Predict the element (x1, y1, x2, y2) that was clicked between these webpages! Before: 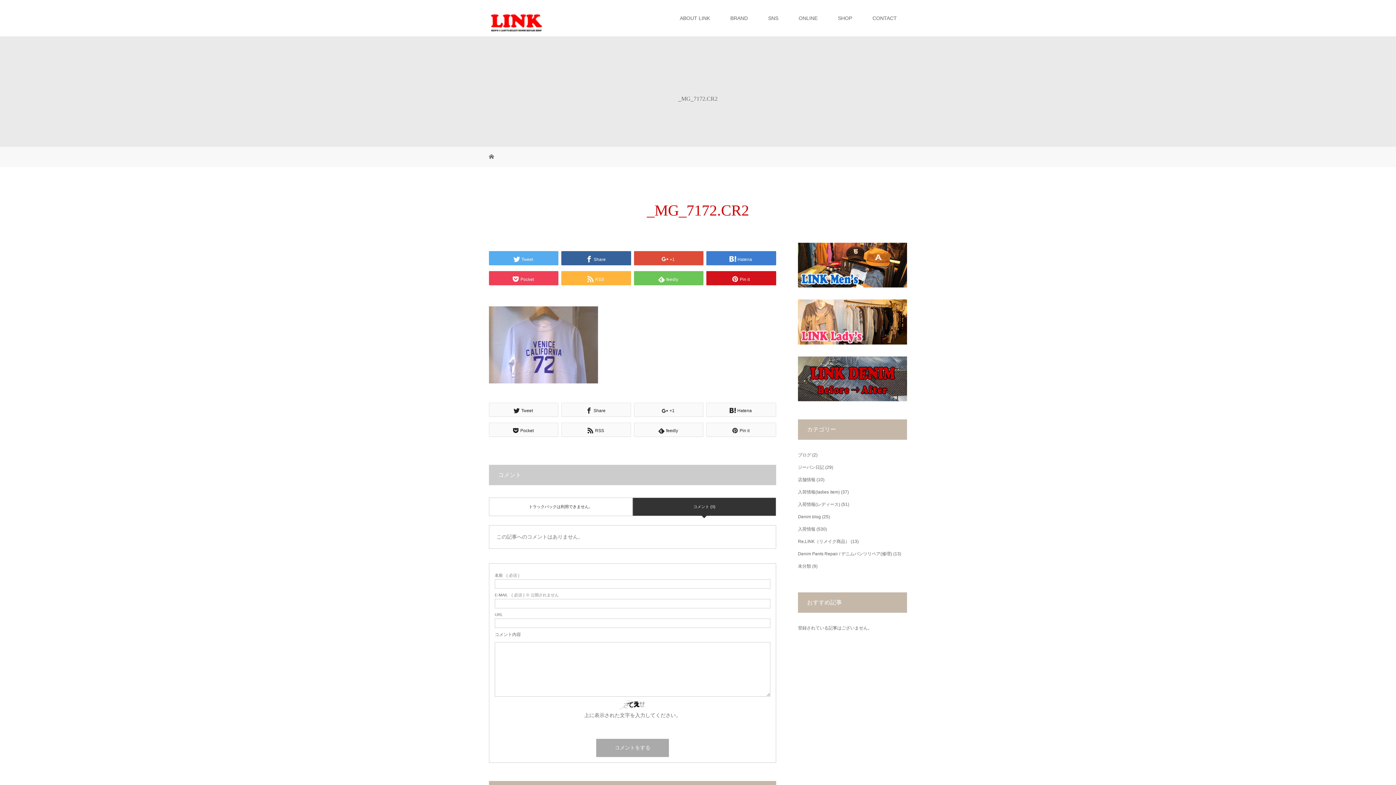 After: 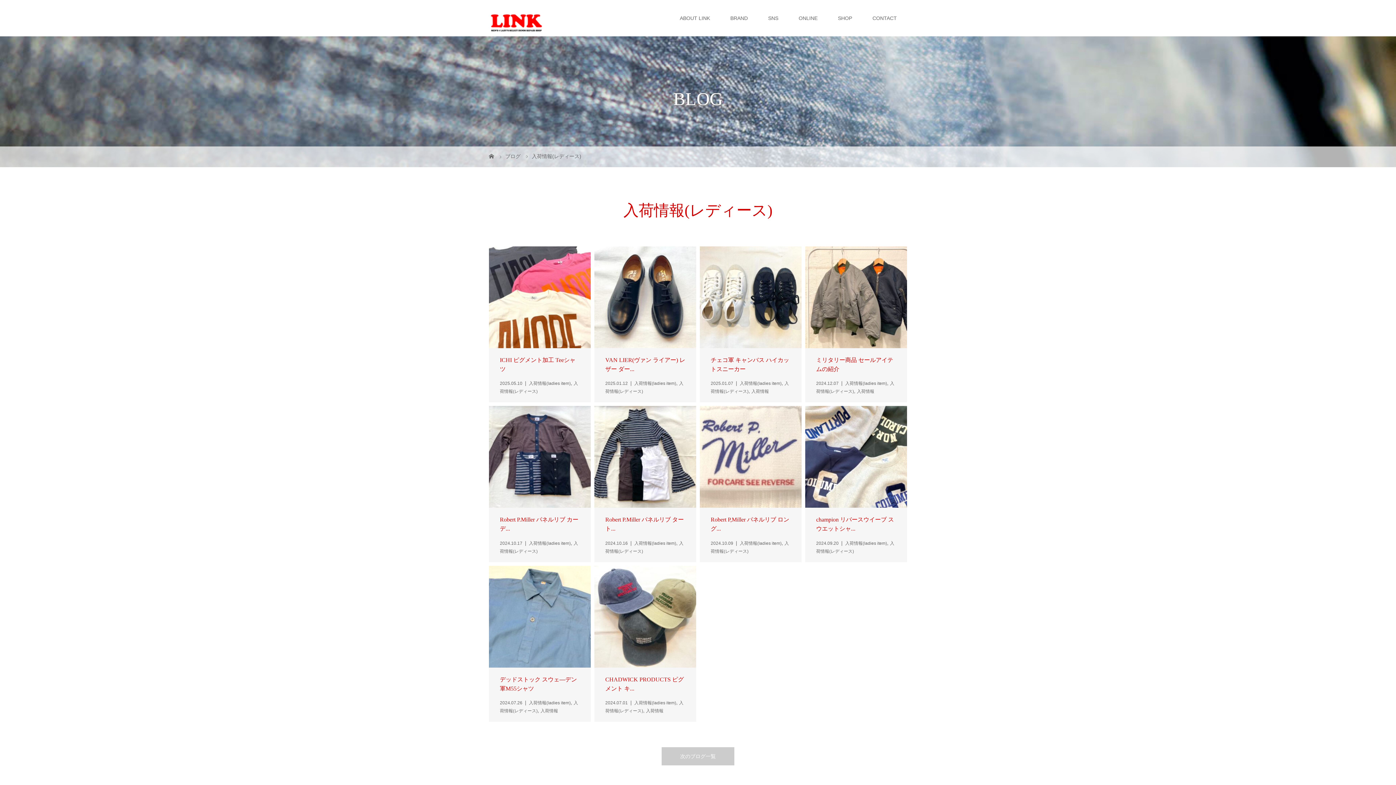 Action: bbox: (798, 502, 840, 507) label: 入荷情報(レディース)